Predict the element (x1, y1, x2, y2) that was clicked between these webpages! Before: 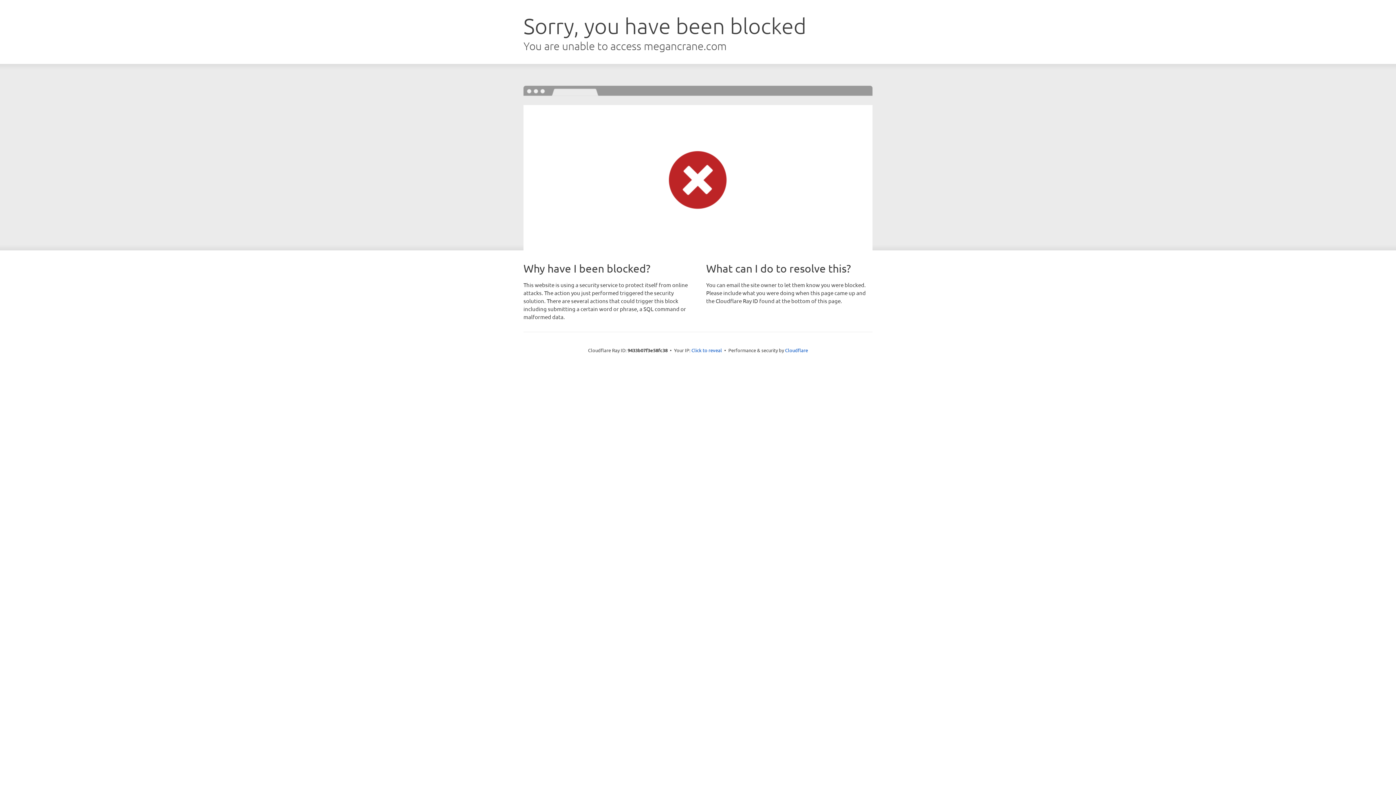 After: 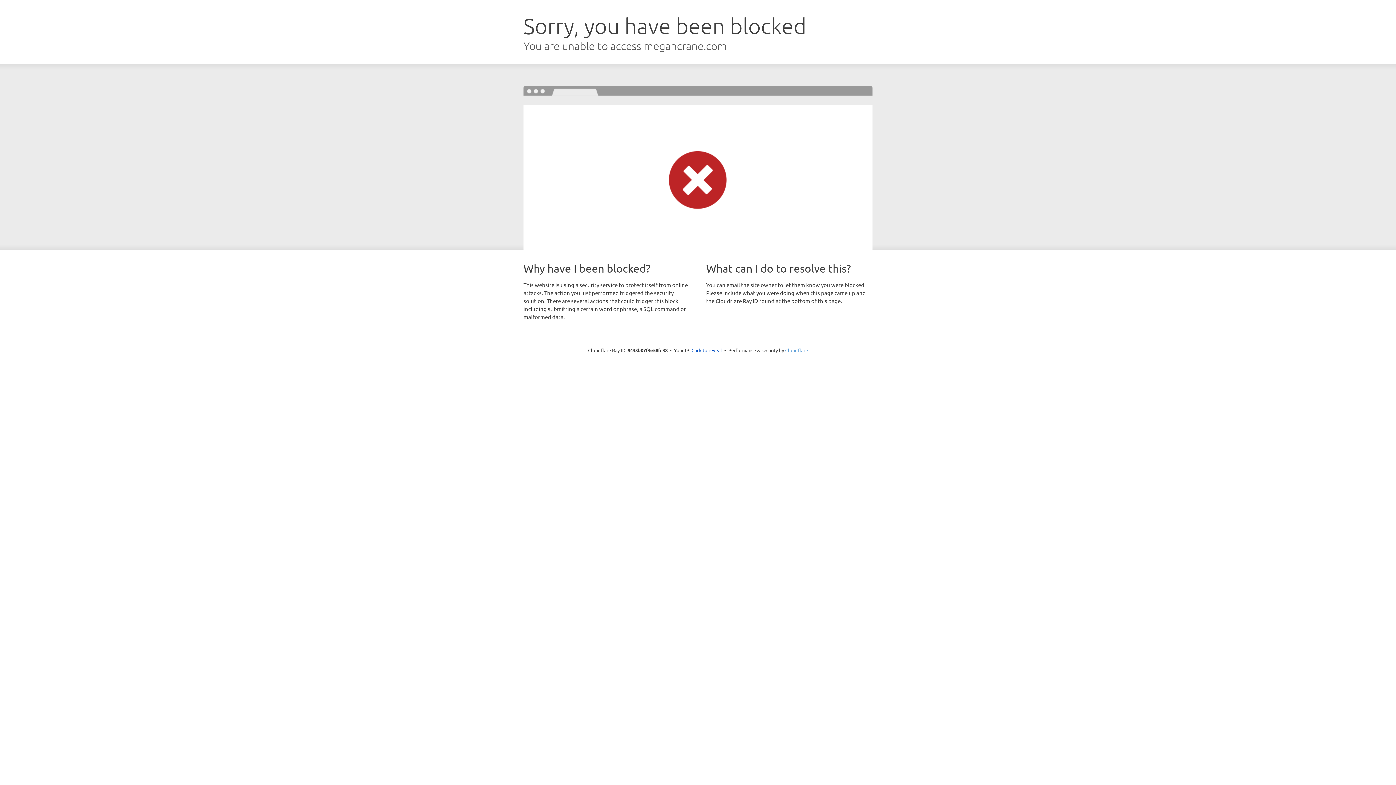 Action: bbox: (785, 347, 808, 353) label: Cloudflare